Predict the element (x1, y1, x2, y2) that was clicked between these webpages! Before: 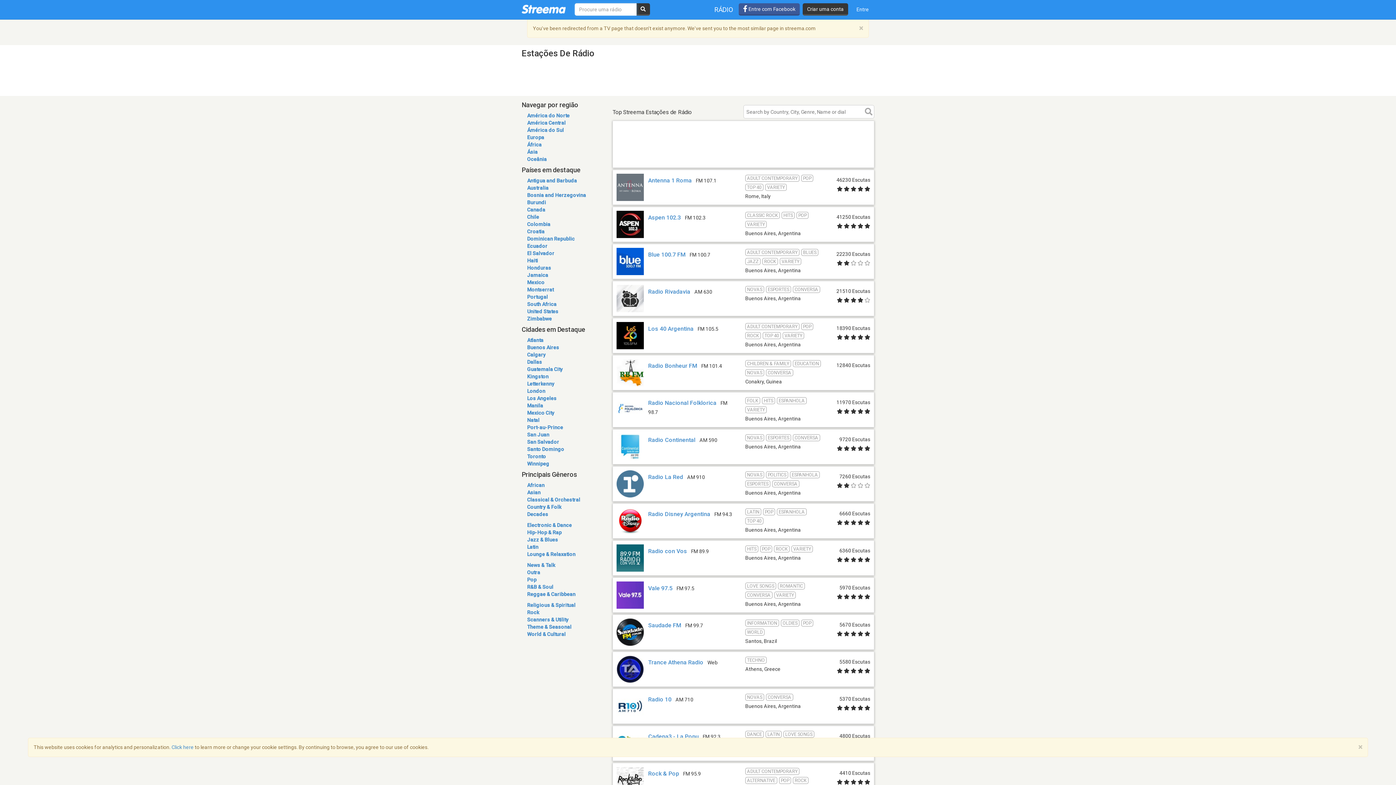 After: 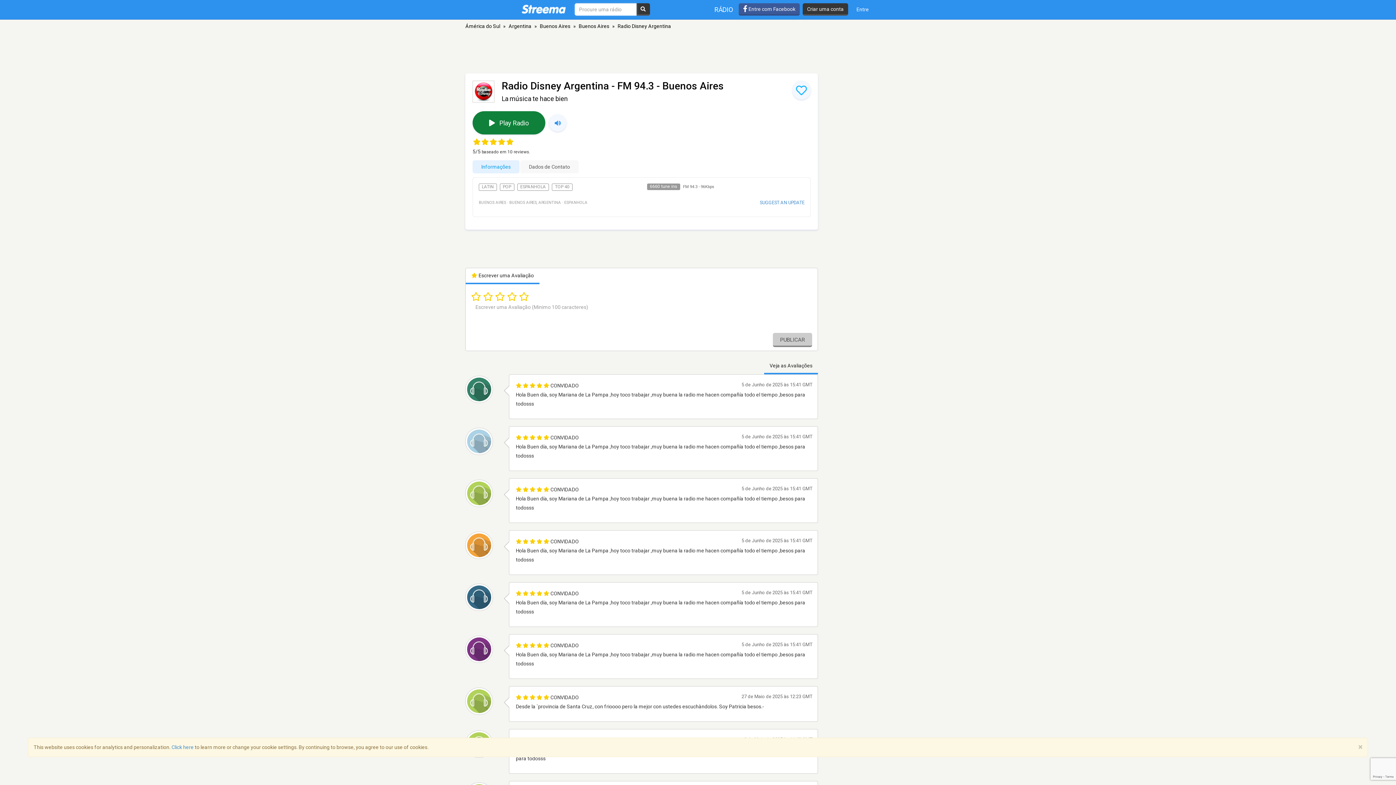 Action: bbox: (648, 510, 710, 517) label: Radio Disney Argentina